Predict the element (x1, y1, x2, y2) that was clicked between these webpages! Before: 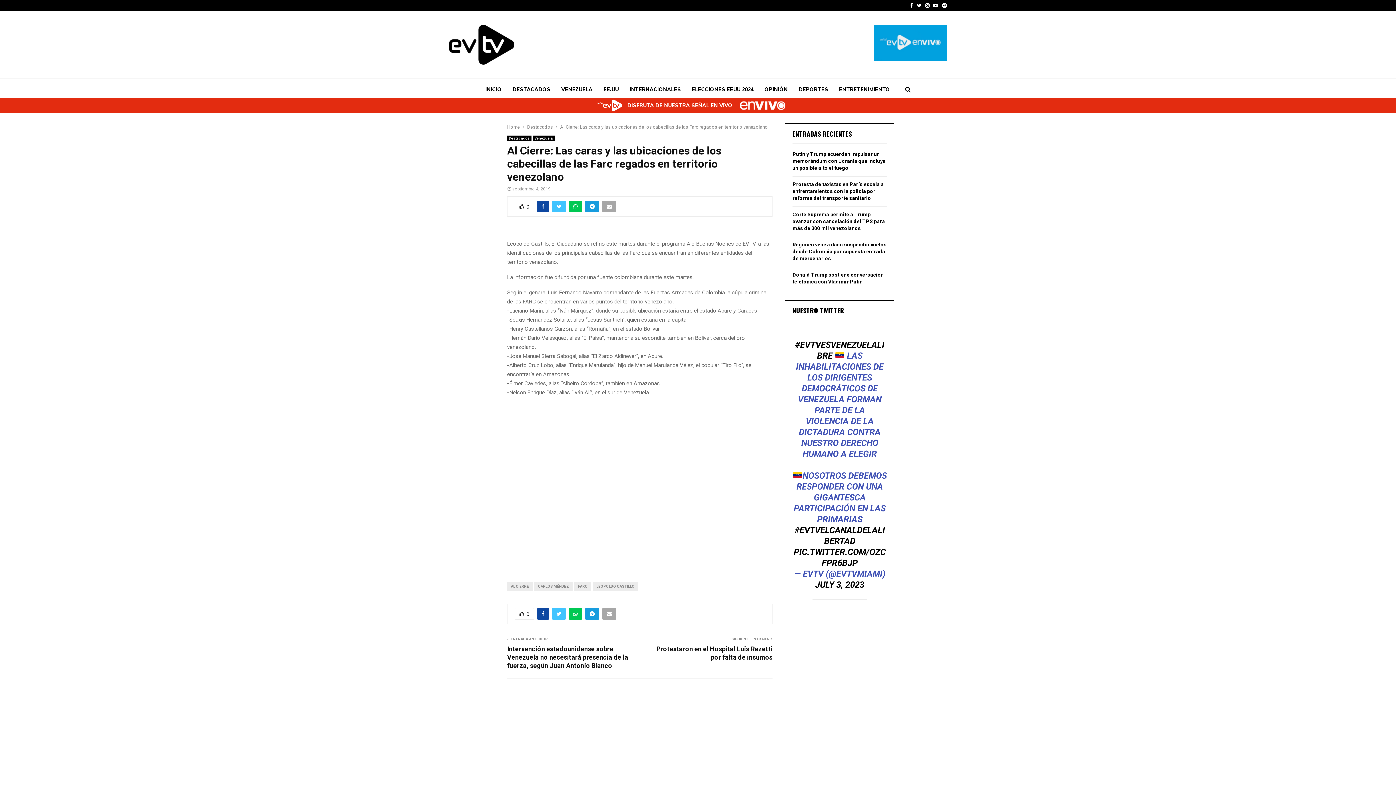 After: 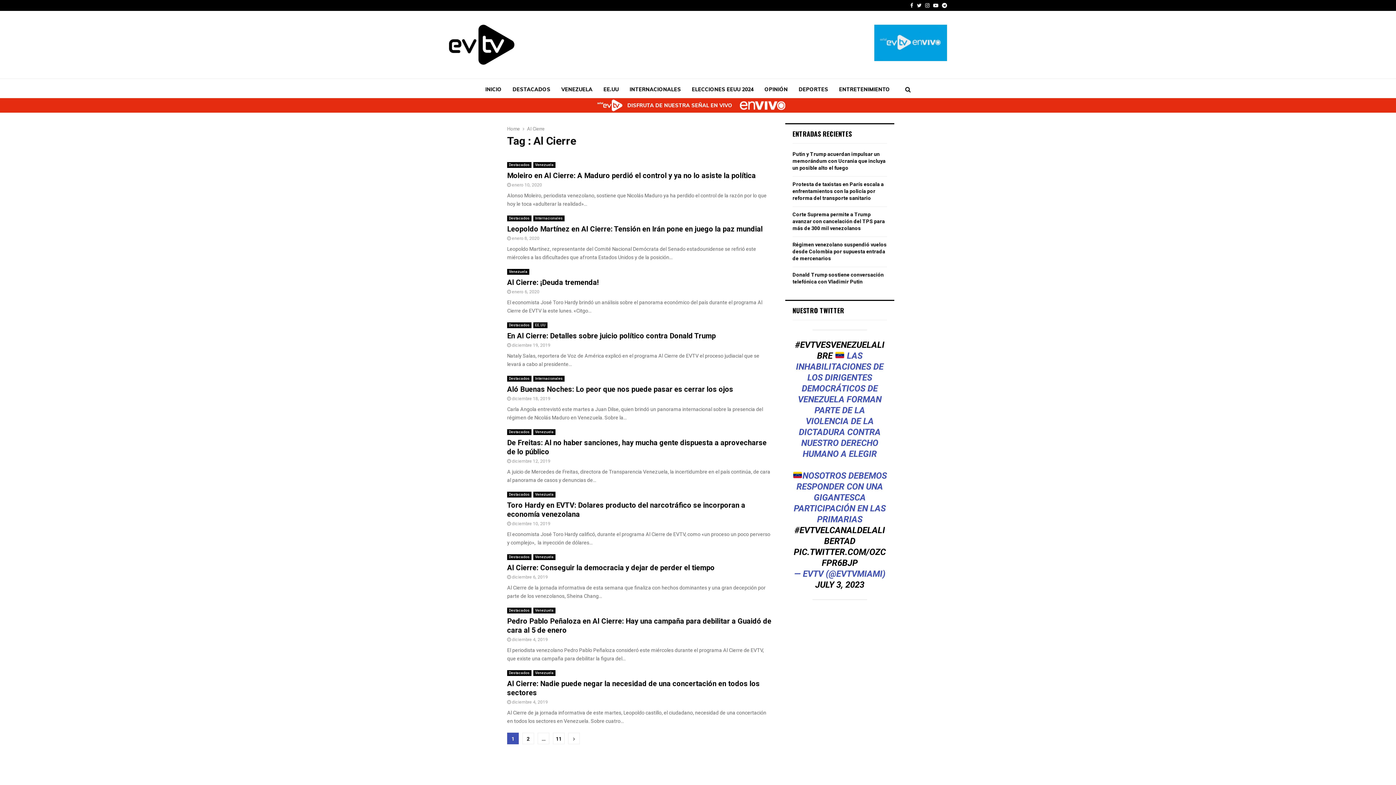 Action: label: AL CIERRE bbox: (507, 582, 532, 591)